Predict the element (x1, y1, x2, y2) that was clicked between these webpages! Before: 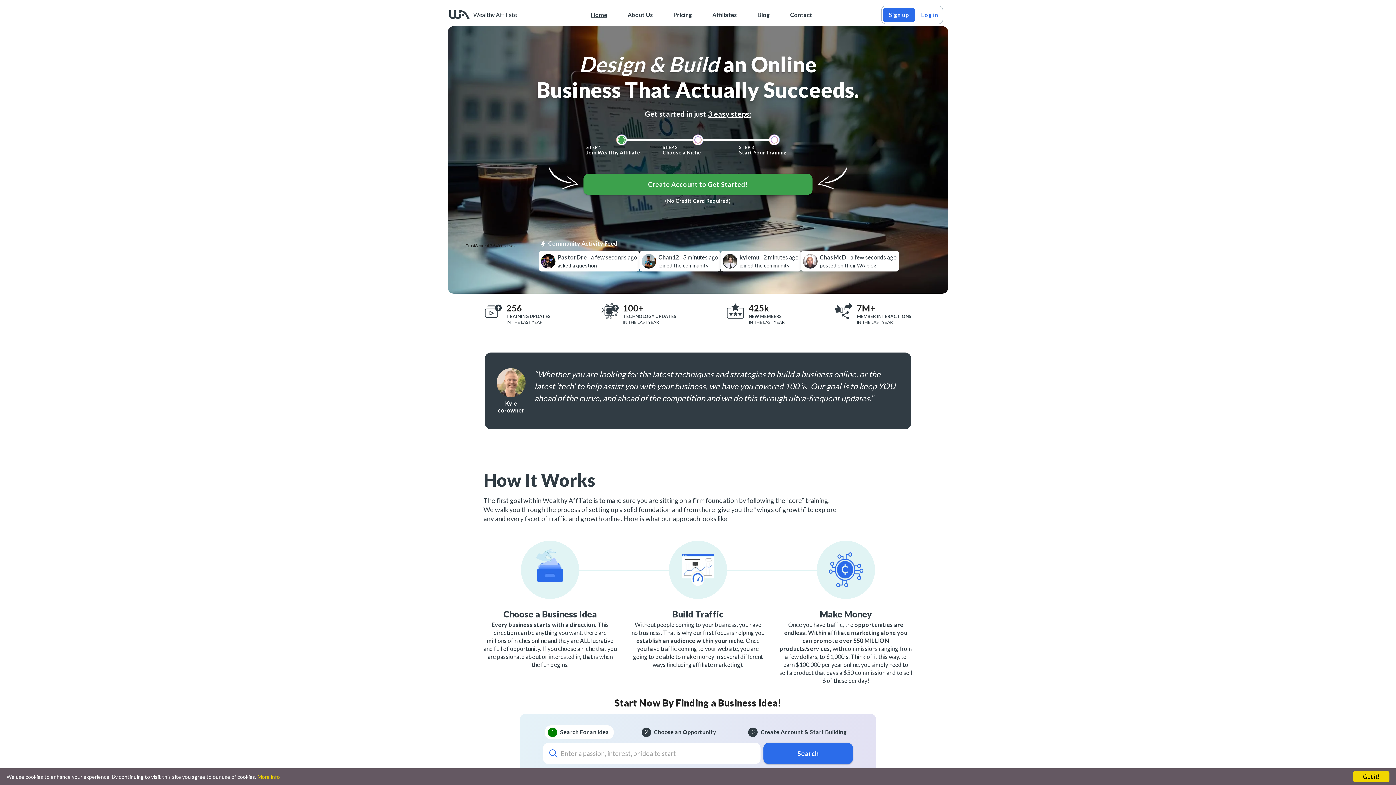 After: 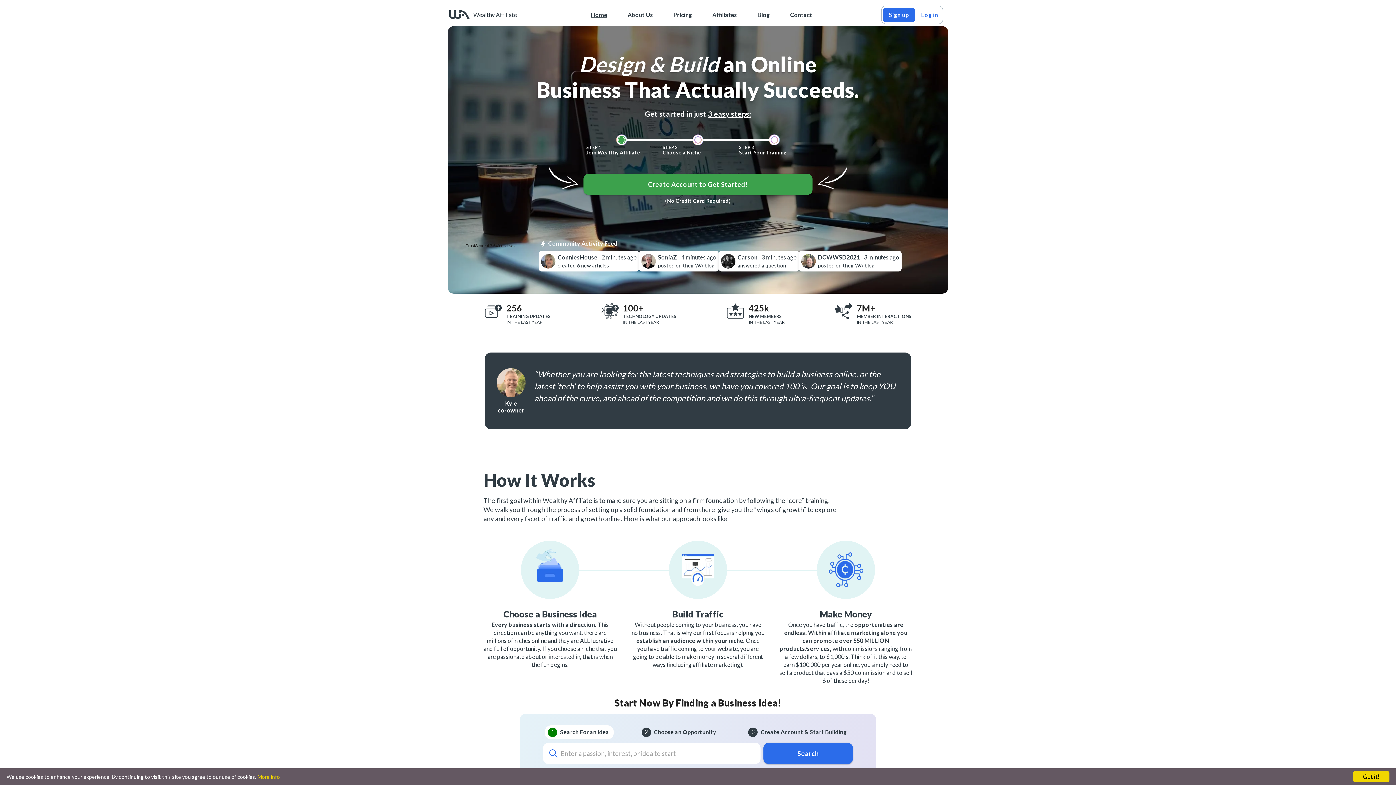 Action: bbox: (545, 725, 613, 739) label: 1

Search For an Idea